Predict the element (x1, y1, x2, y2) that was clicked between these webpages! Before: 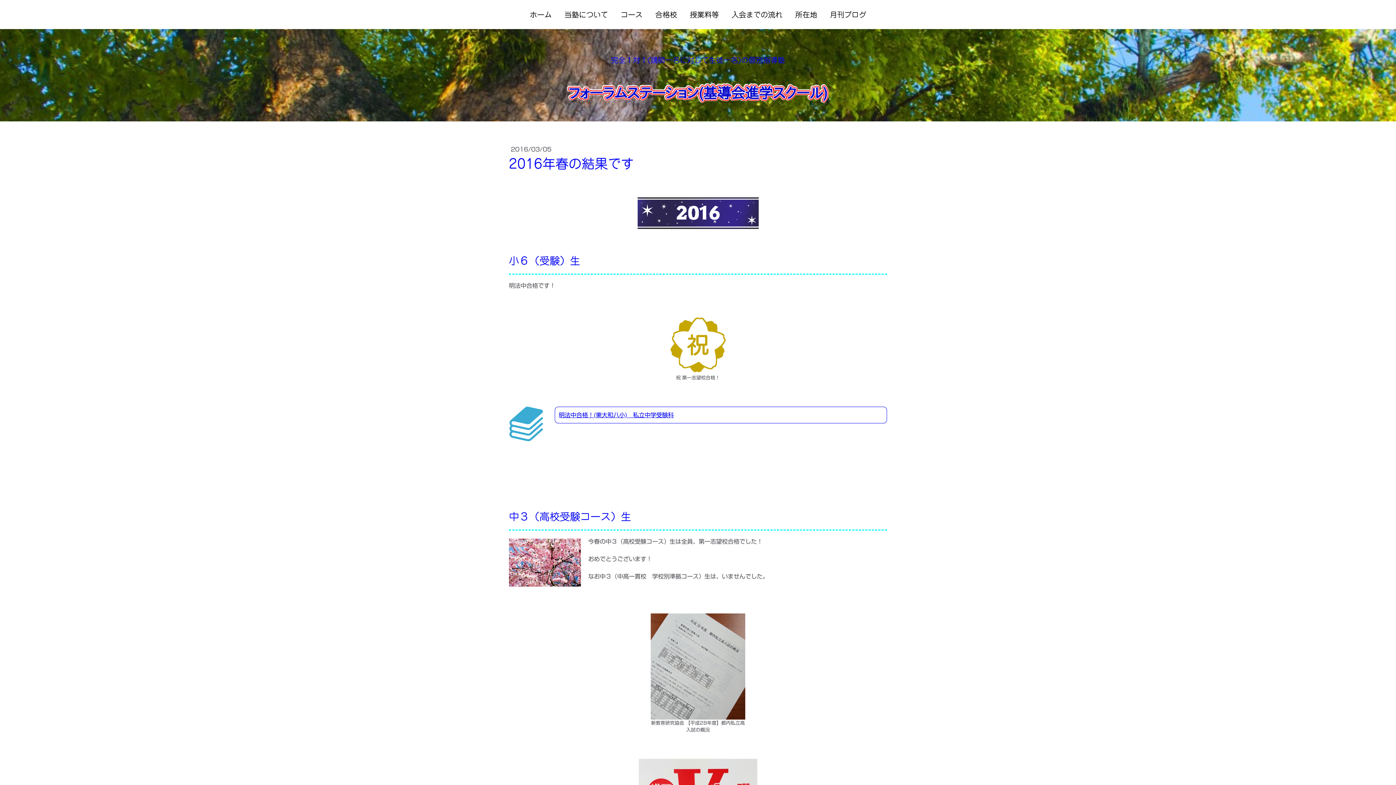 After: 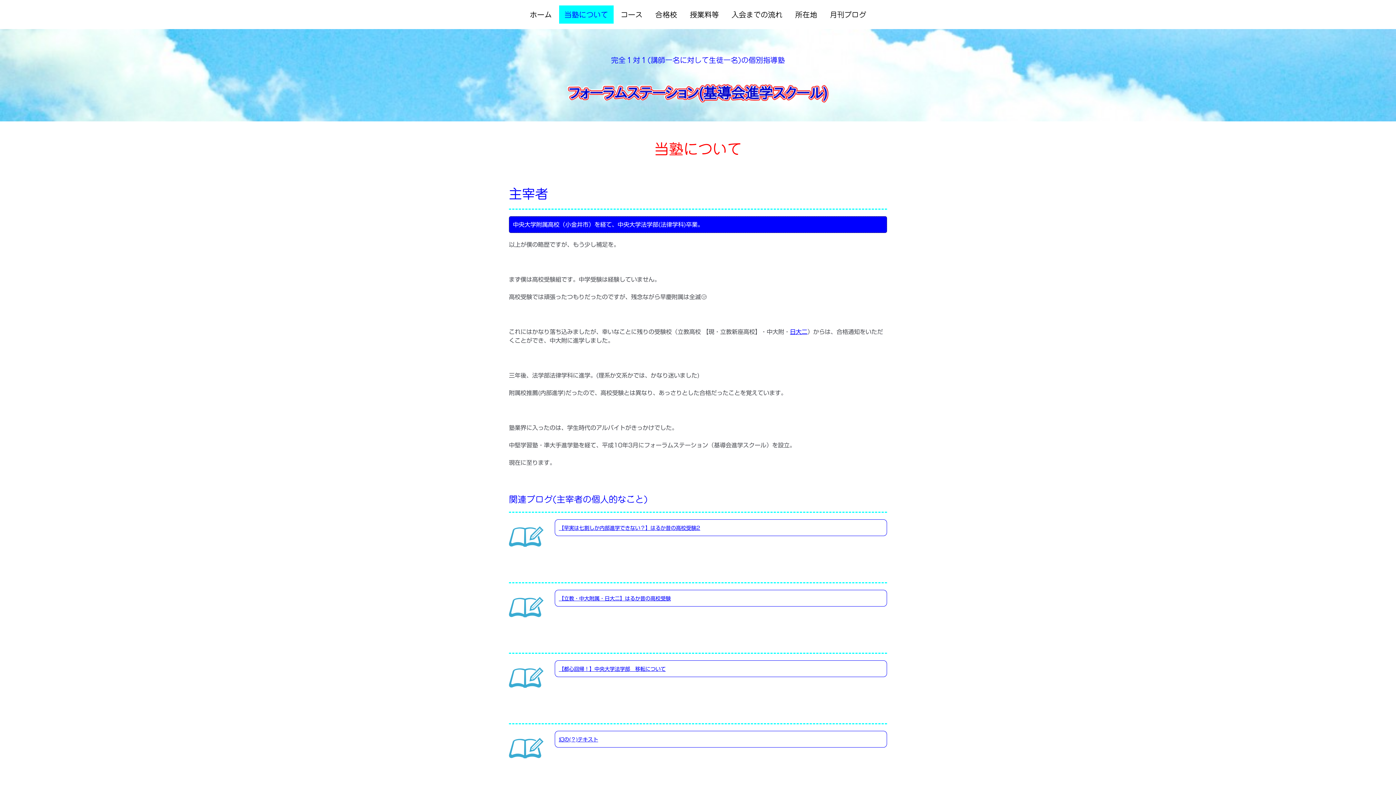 Action: label: 当塾について bbox: (559, 5, 613, 23)